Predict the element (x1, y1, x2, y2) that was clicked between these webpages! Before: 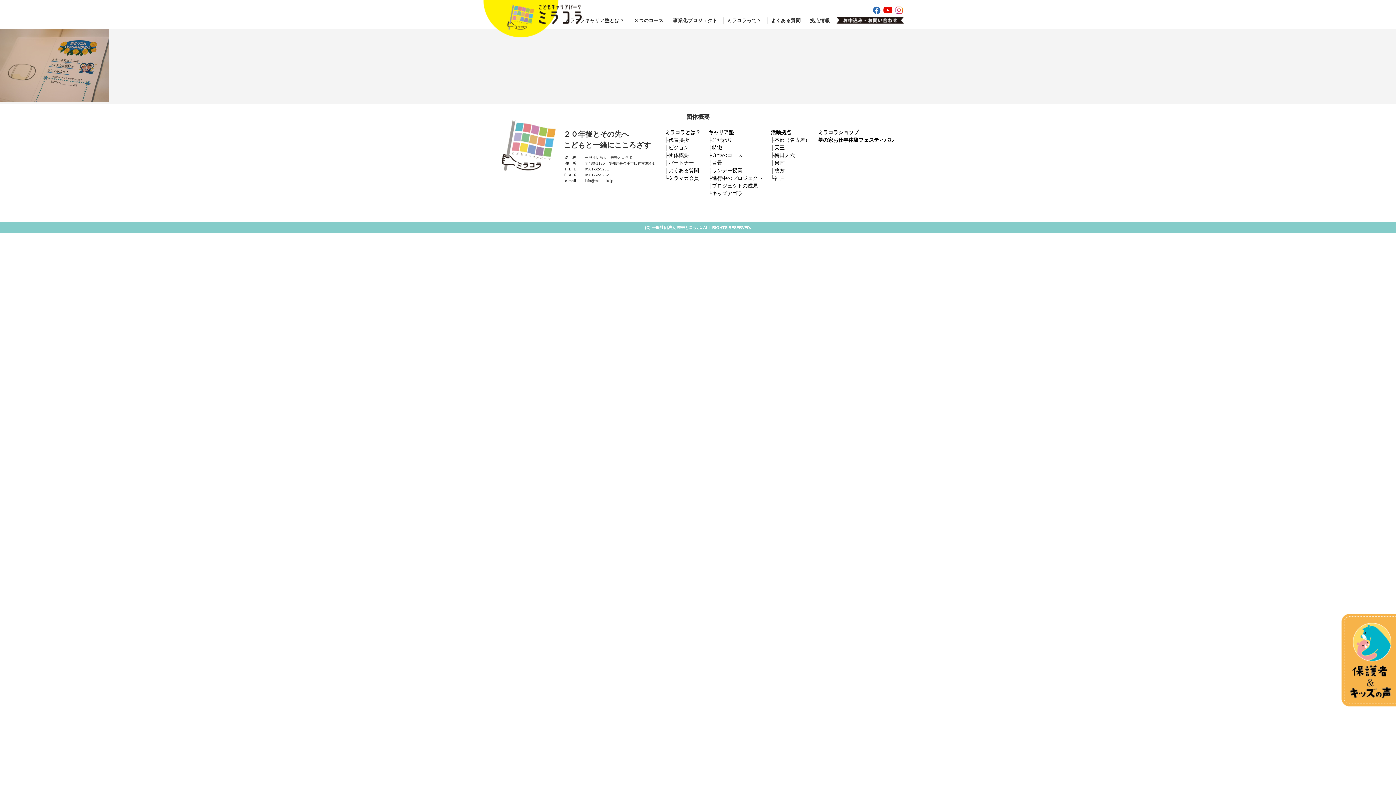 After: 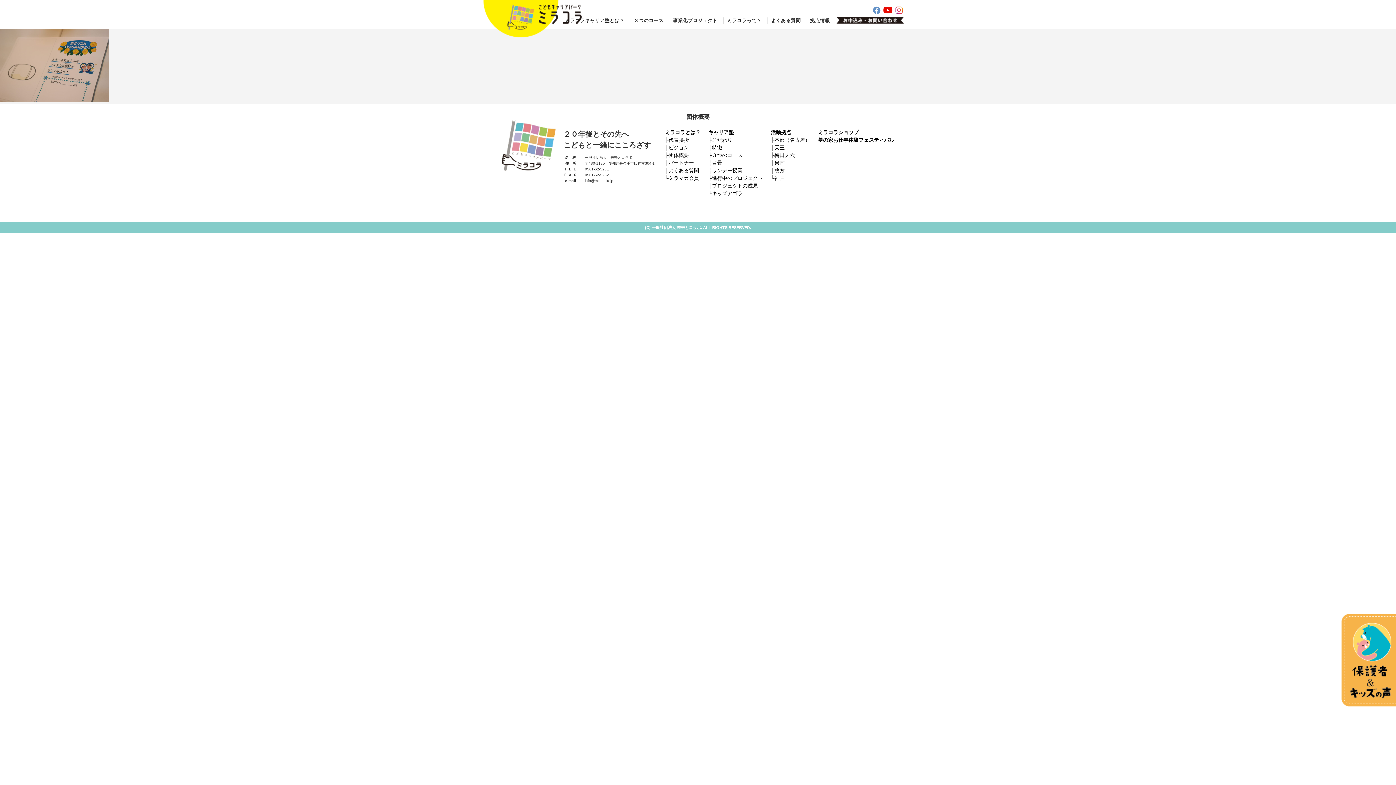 Action: bbox: (872, 5, 881, 14)